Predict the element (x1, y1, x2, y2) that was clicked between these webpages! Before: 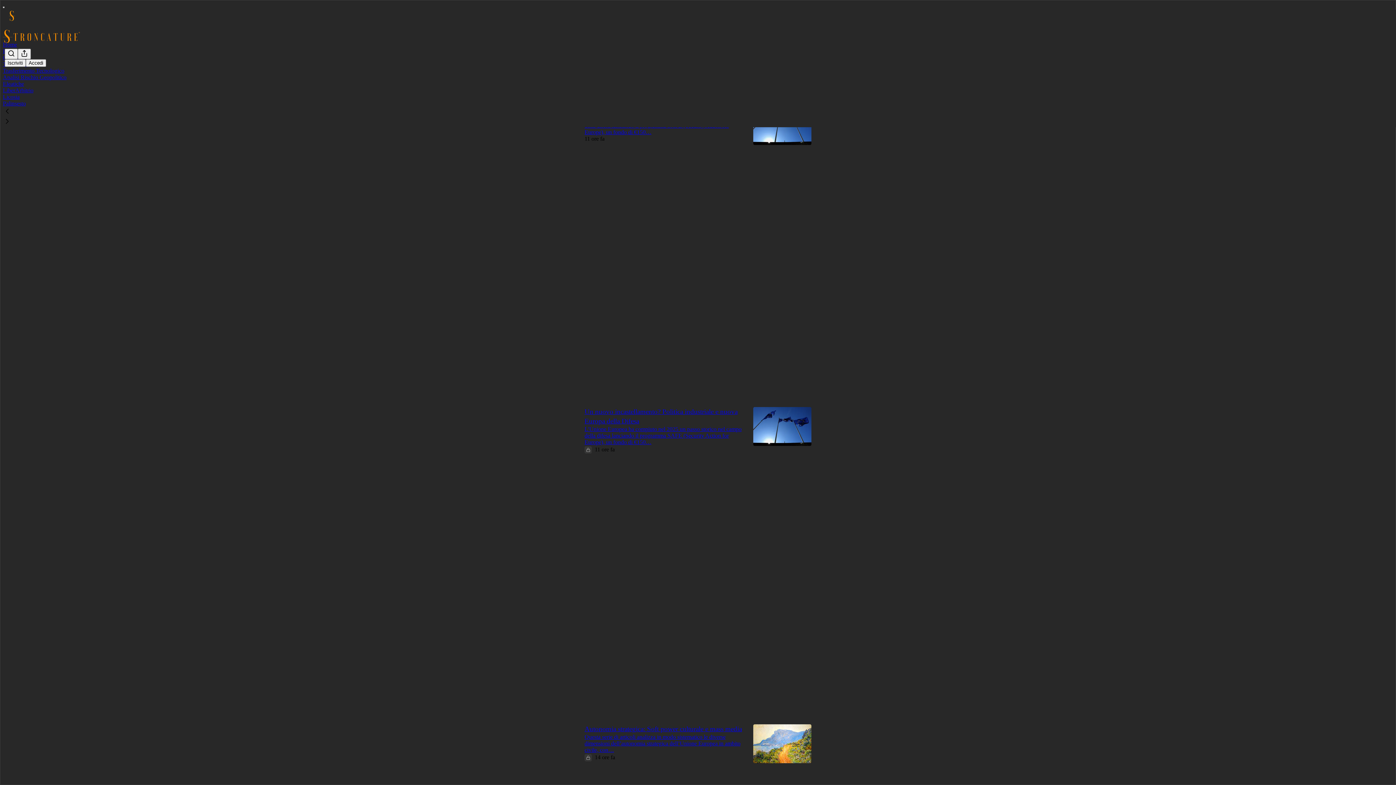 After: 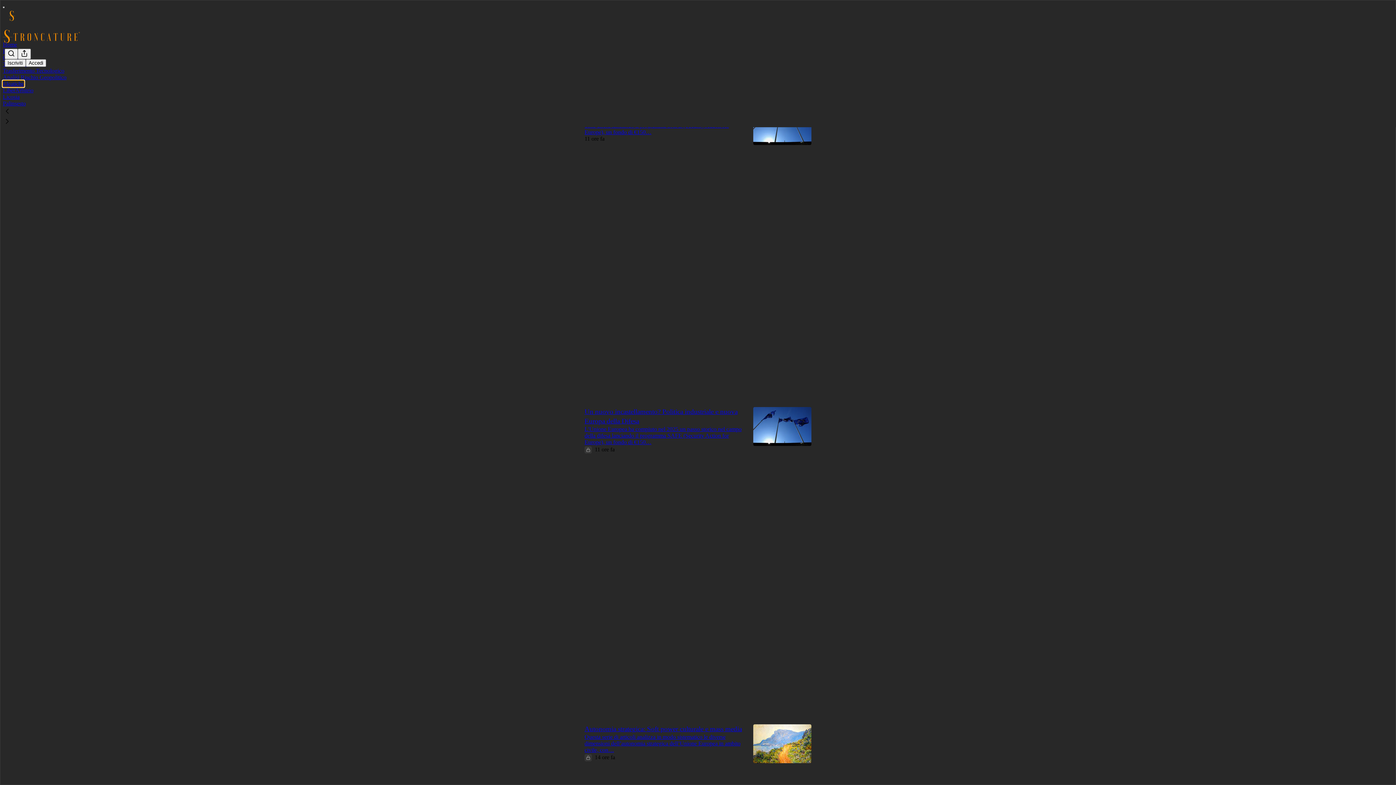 Action: label: Eleatiche bbox: (2, 80, 24, 86)